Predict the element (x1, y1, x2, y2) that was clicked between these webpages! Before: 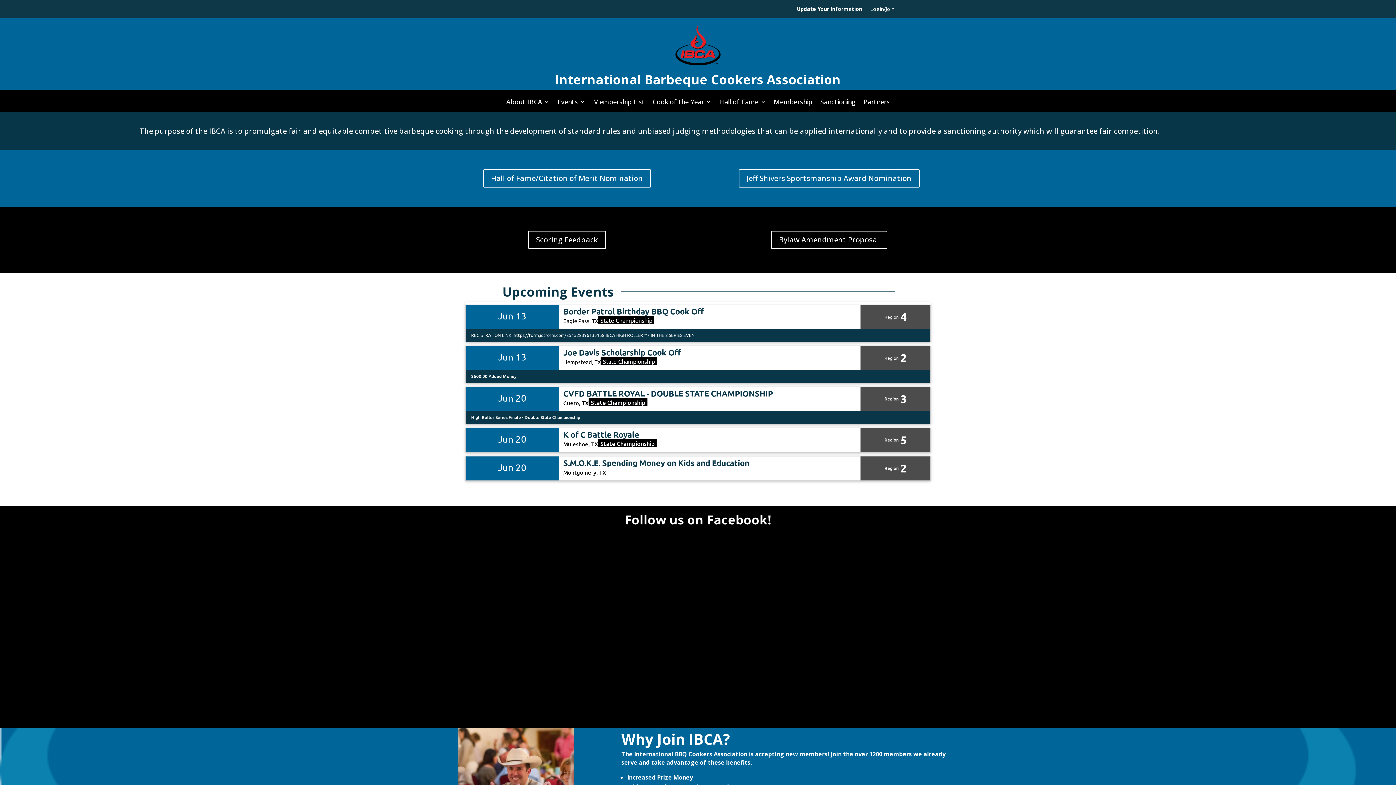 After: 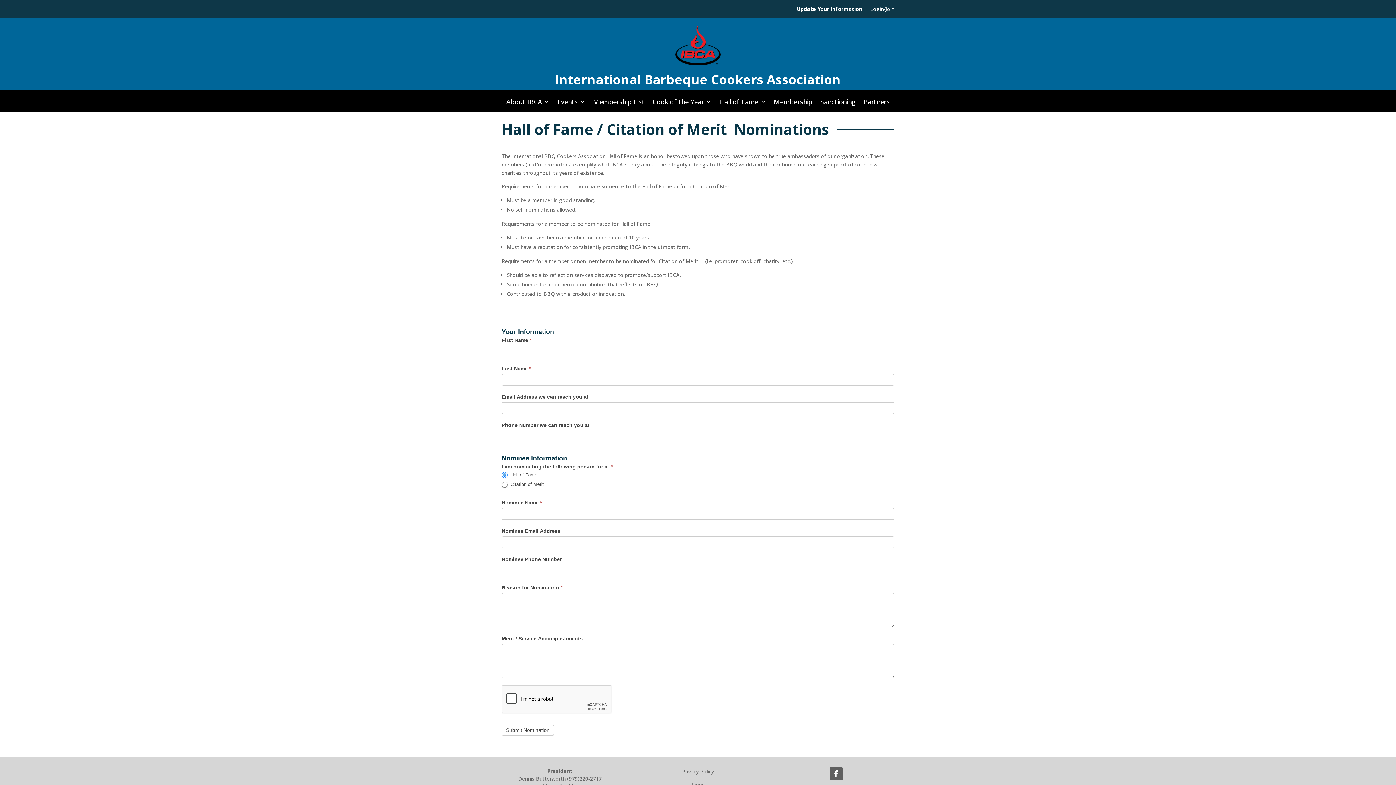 Action: bbox: (483, 169, 651, 187) label: Hall of Fame/Citation of Merit Nomination